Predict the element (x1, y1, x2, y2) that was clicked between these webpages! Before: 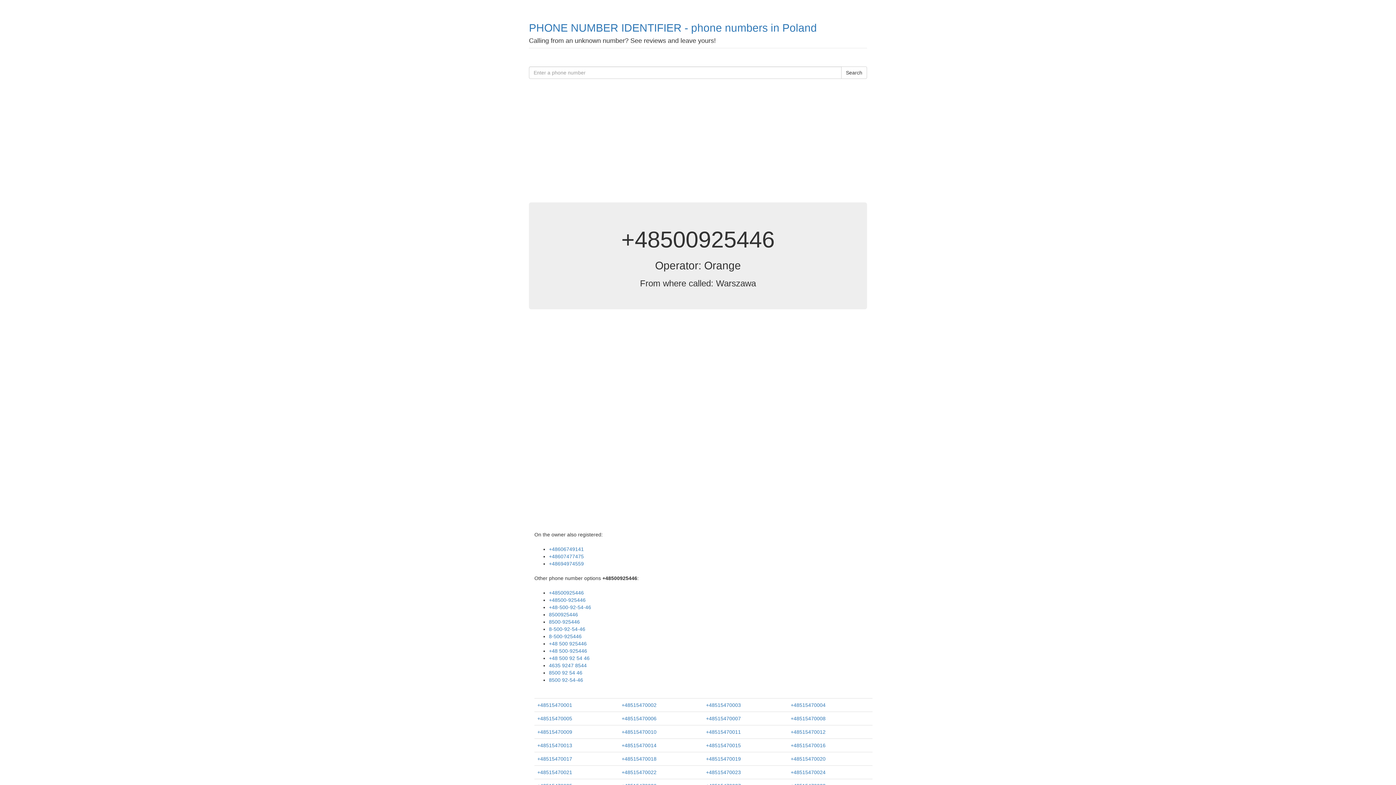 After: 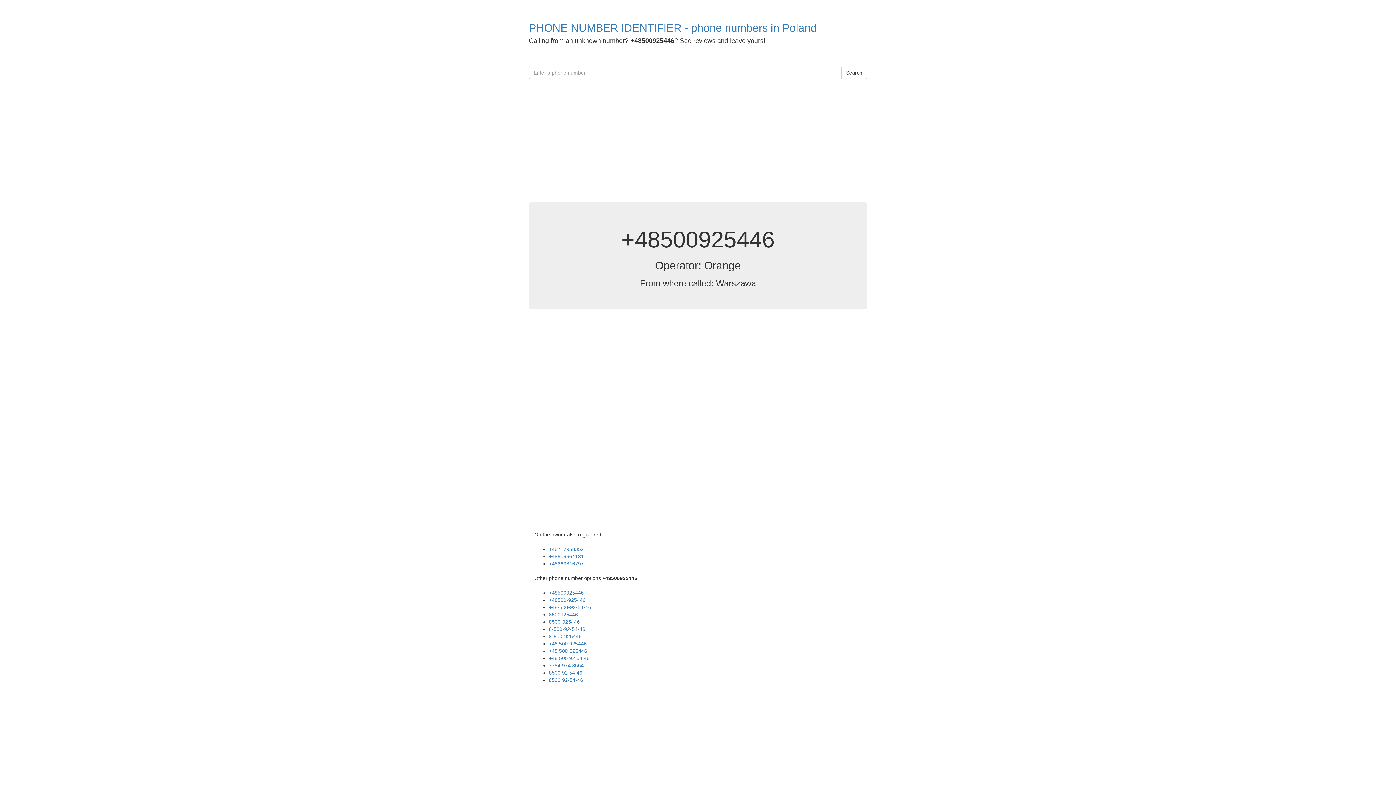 Action: bbox: (549, 655, 589, 661) label: +48 500 92 54 46